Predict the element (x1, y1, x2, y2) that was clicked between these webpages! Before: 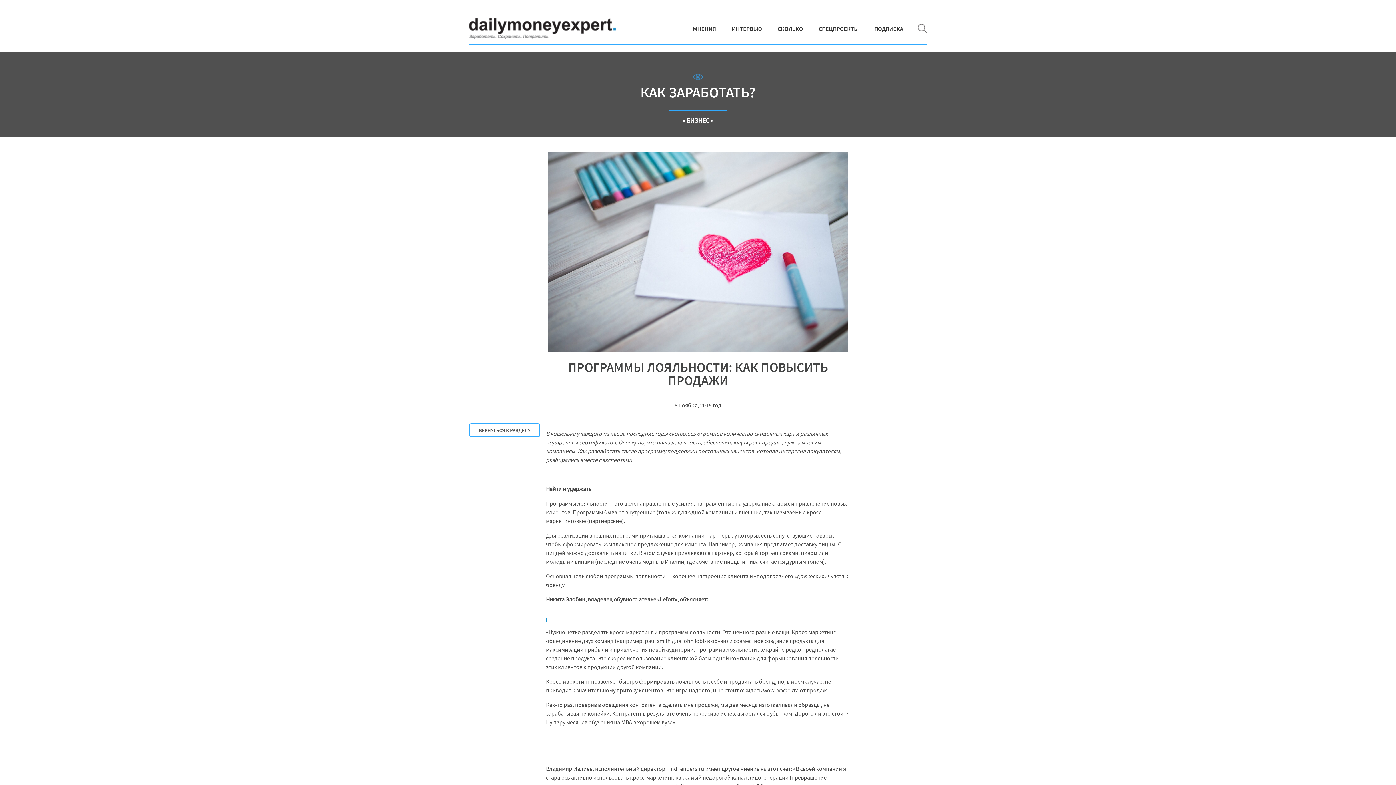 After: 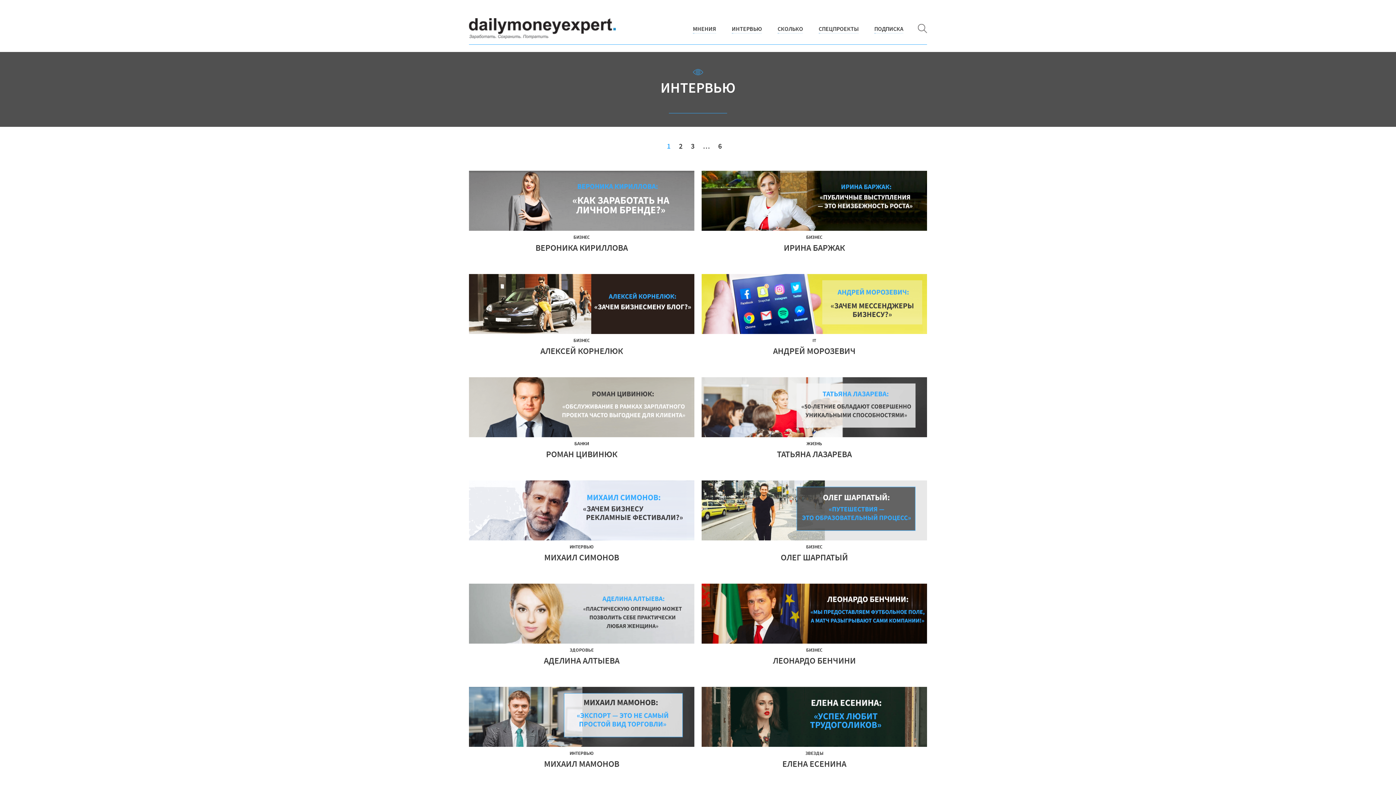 Action: label: ИНТЕРВЬЮ bbox: (732, 25, 762, 32)